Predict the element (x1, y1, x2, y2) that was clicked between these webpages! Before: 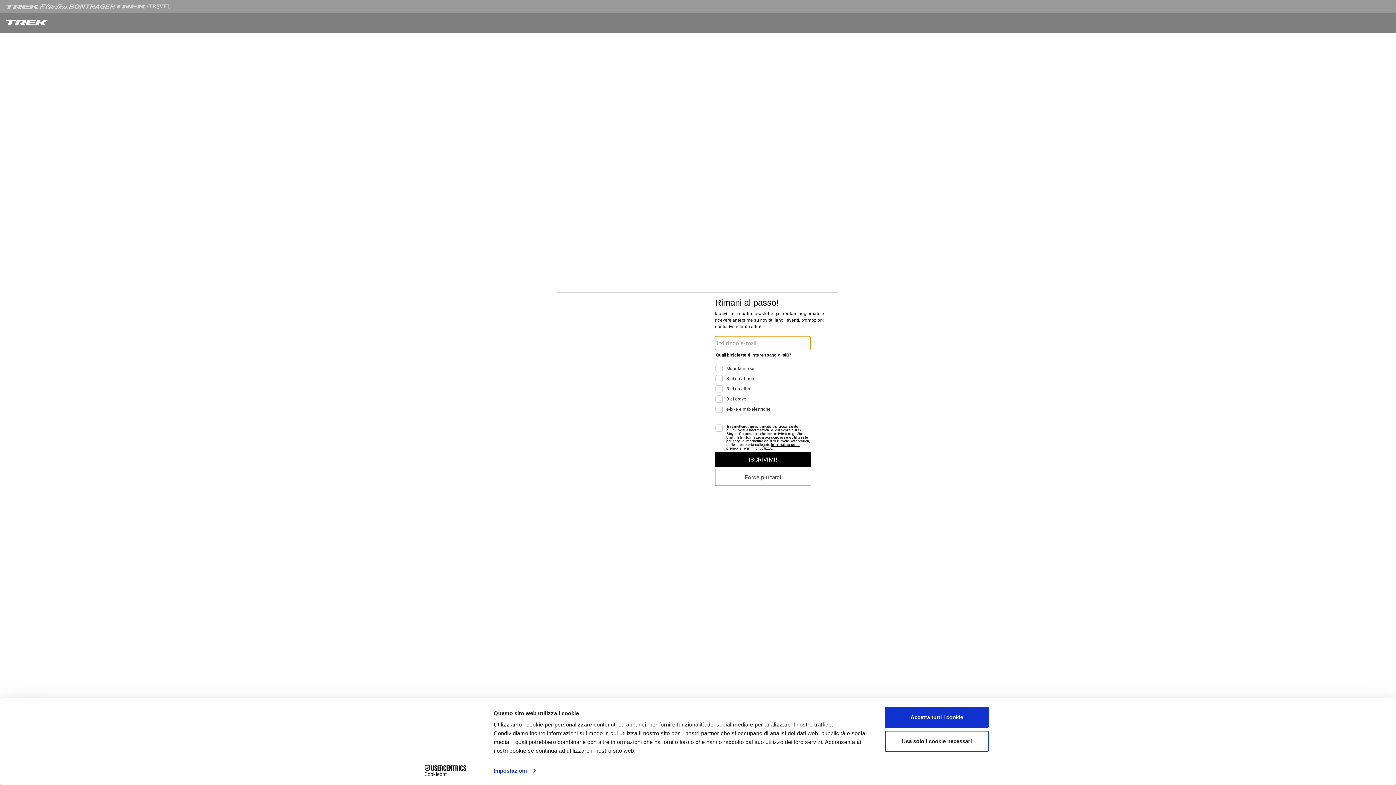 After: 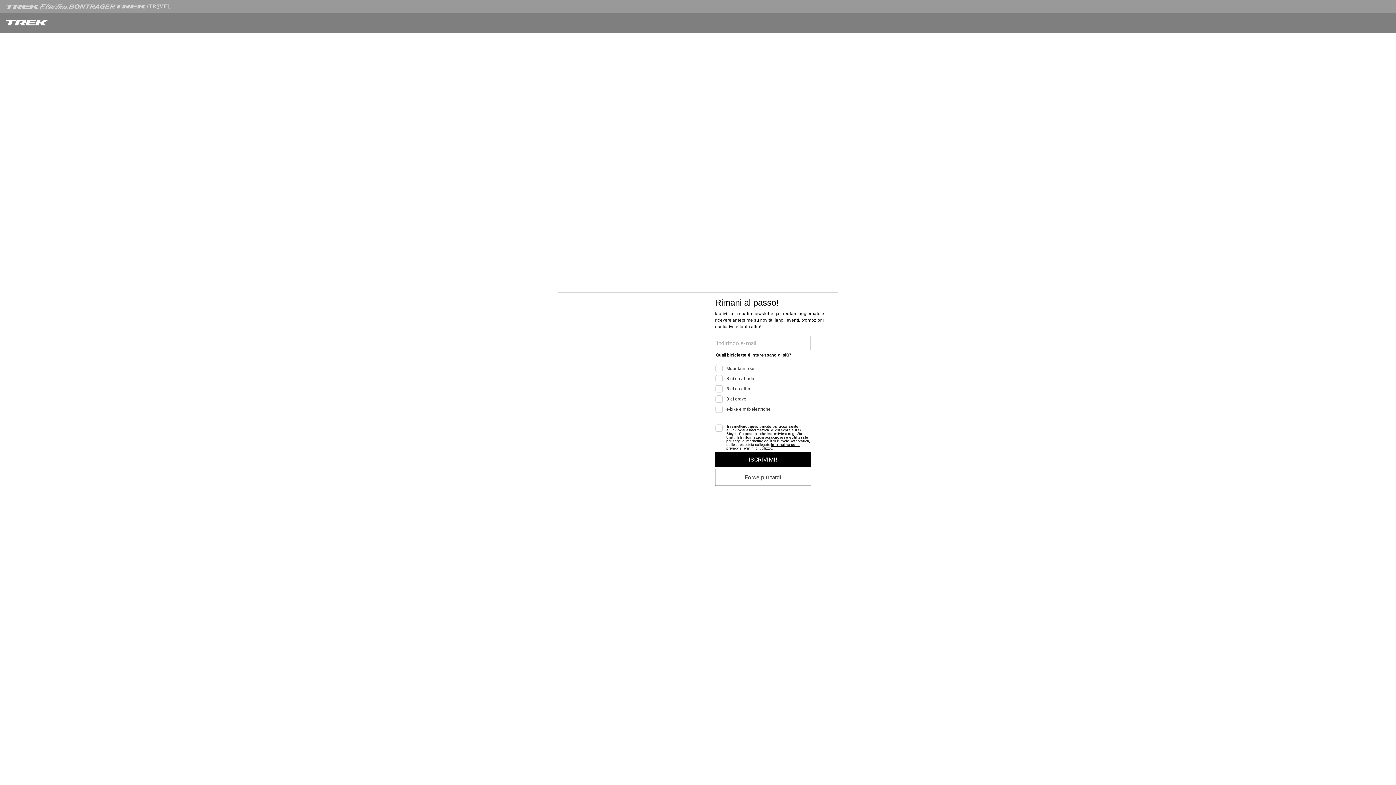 Action: label: Usa solo i cookie necessari bbox: (885, 731, 989, 752)